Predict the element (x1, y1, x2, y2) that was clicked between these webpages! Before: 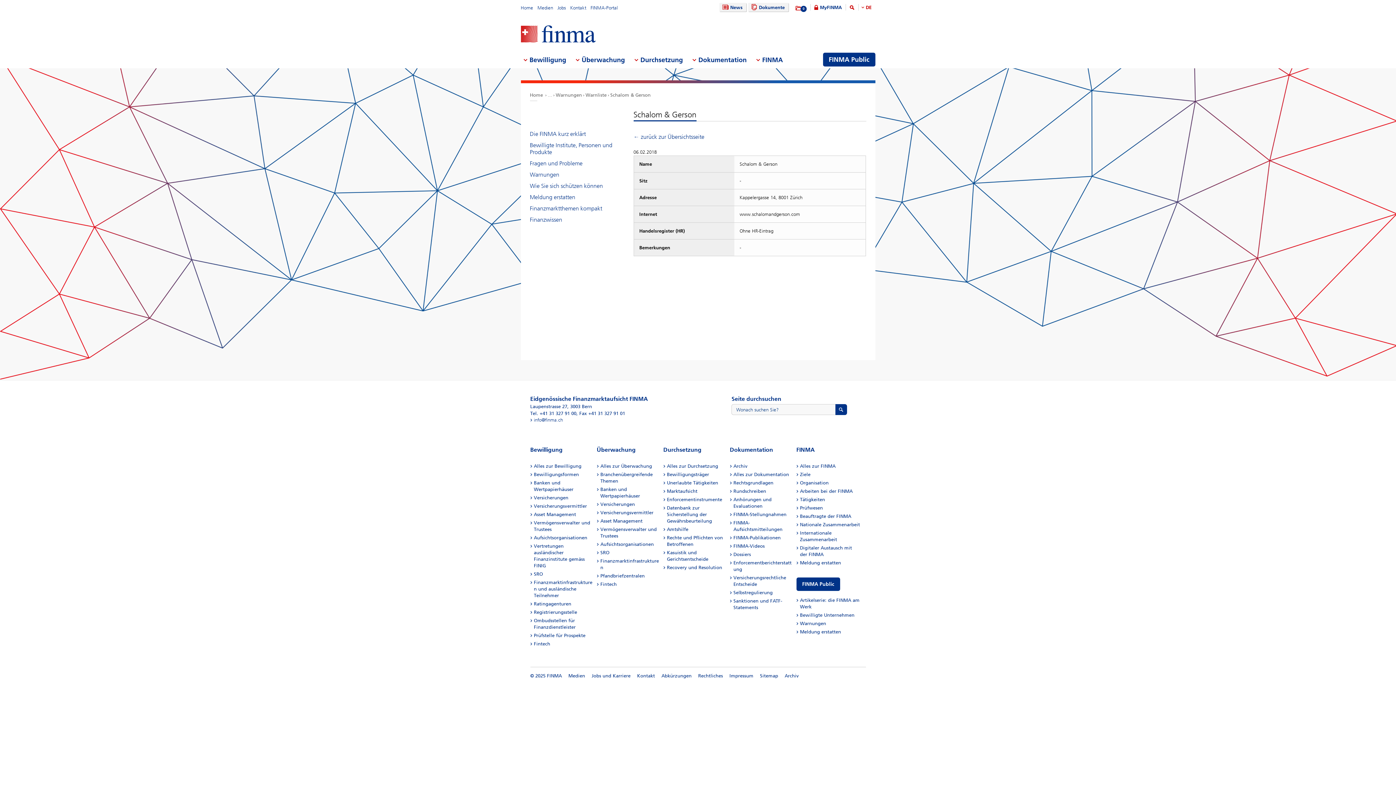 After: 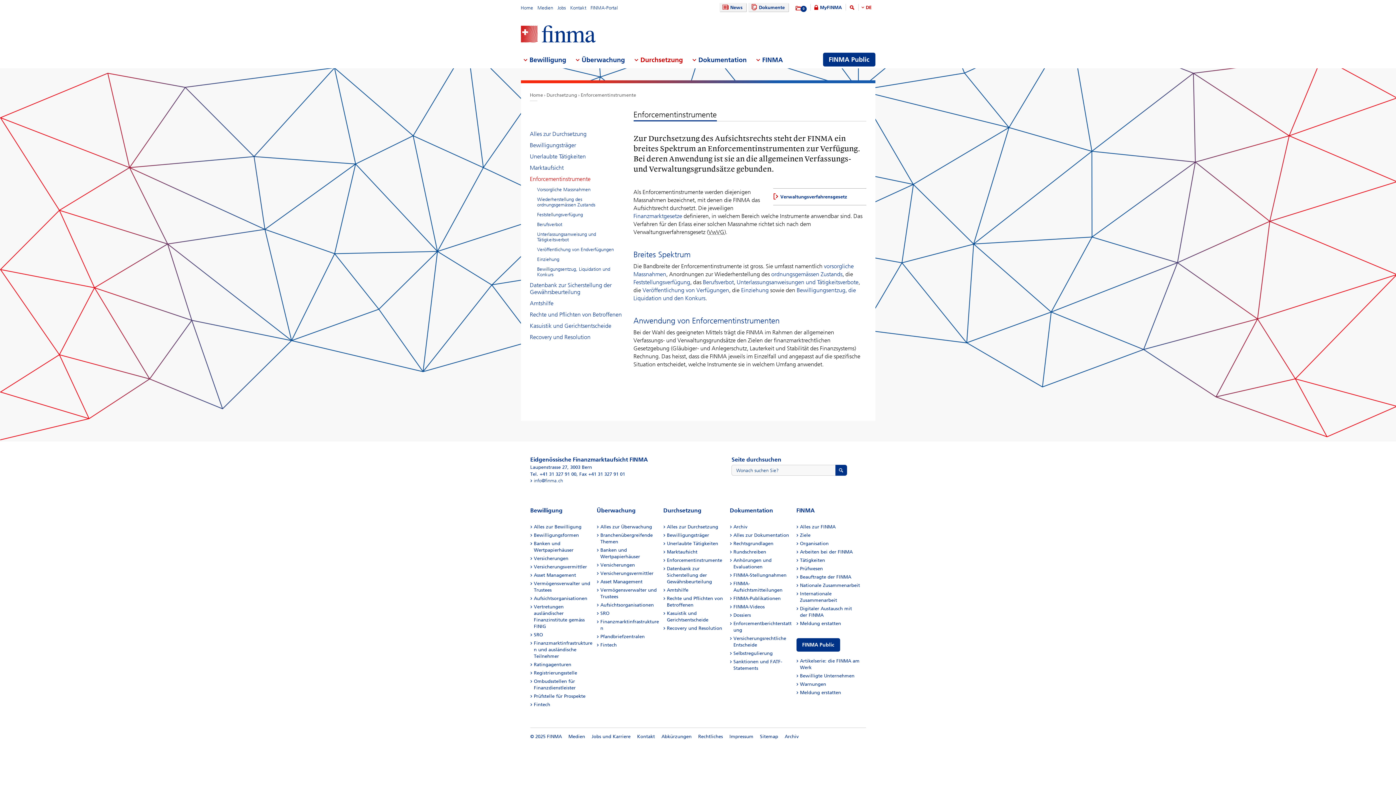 Action: bbox: (667, 497, 722, 502) label: Enforcementinstrumente